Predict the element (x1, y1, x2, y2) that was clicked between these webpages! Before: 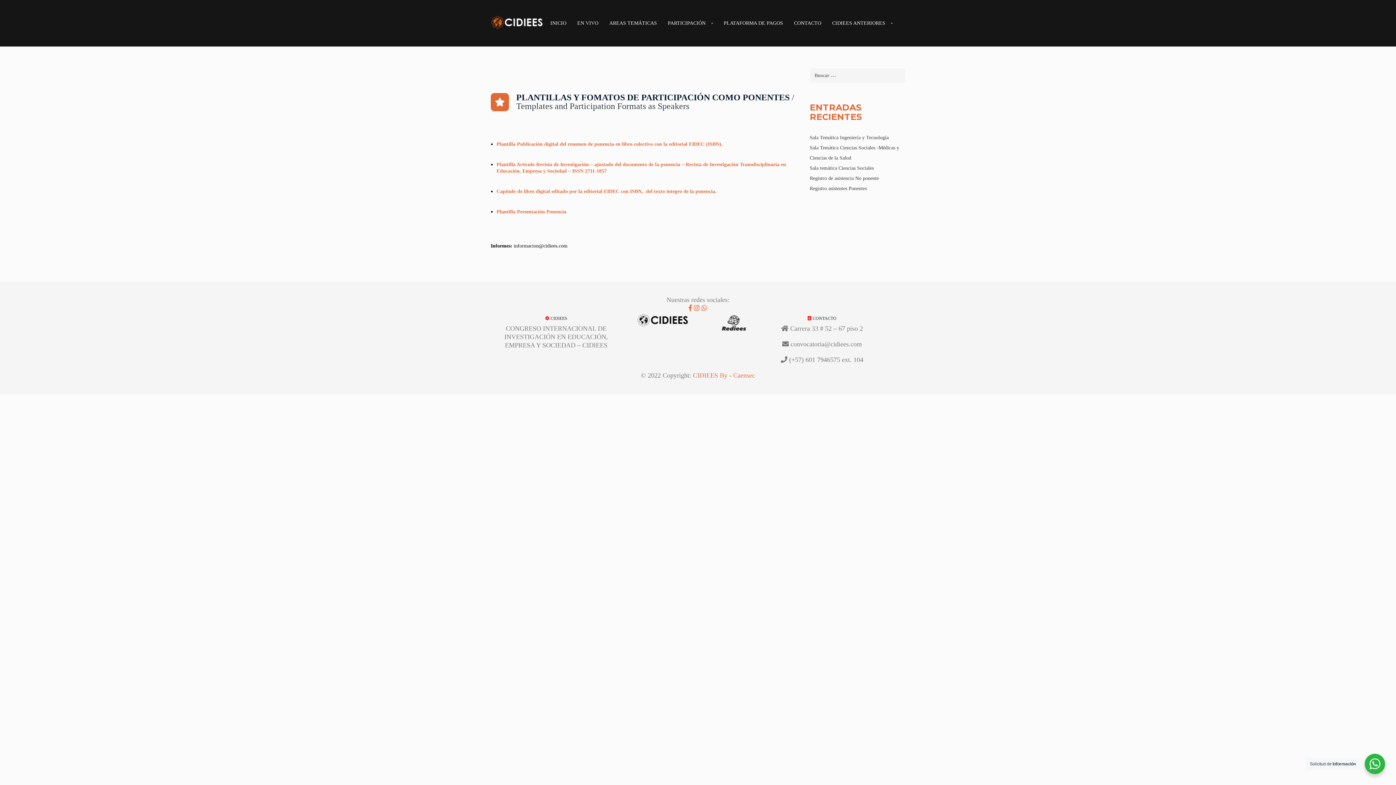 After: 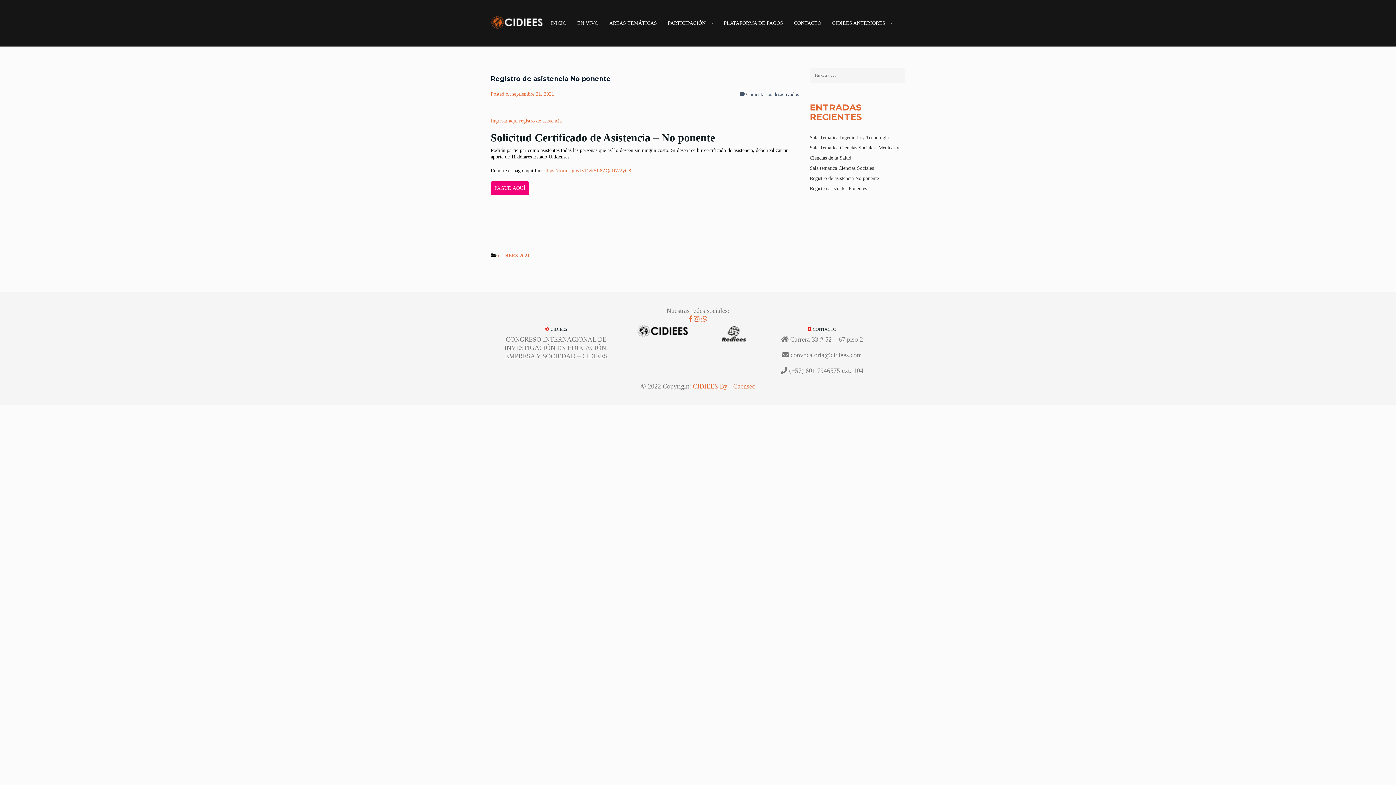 Action: bbox: (810, 175, 879, 181) label: Registro de asistencia No ponente